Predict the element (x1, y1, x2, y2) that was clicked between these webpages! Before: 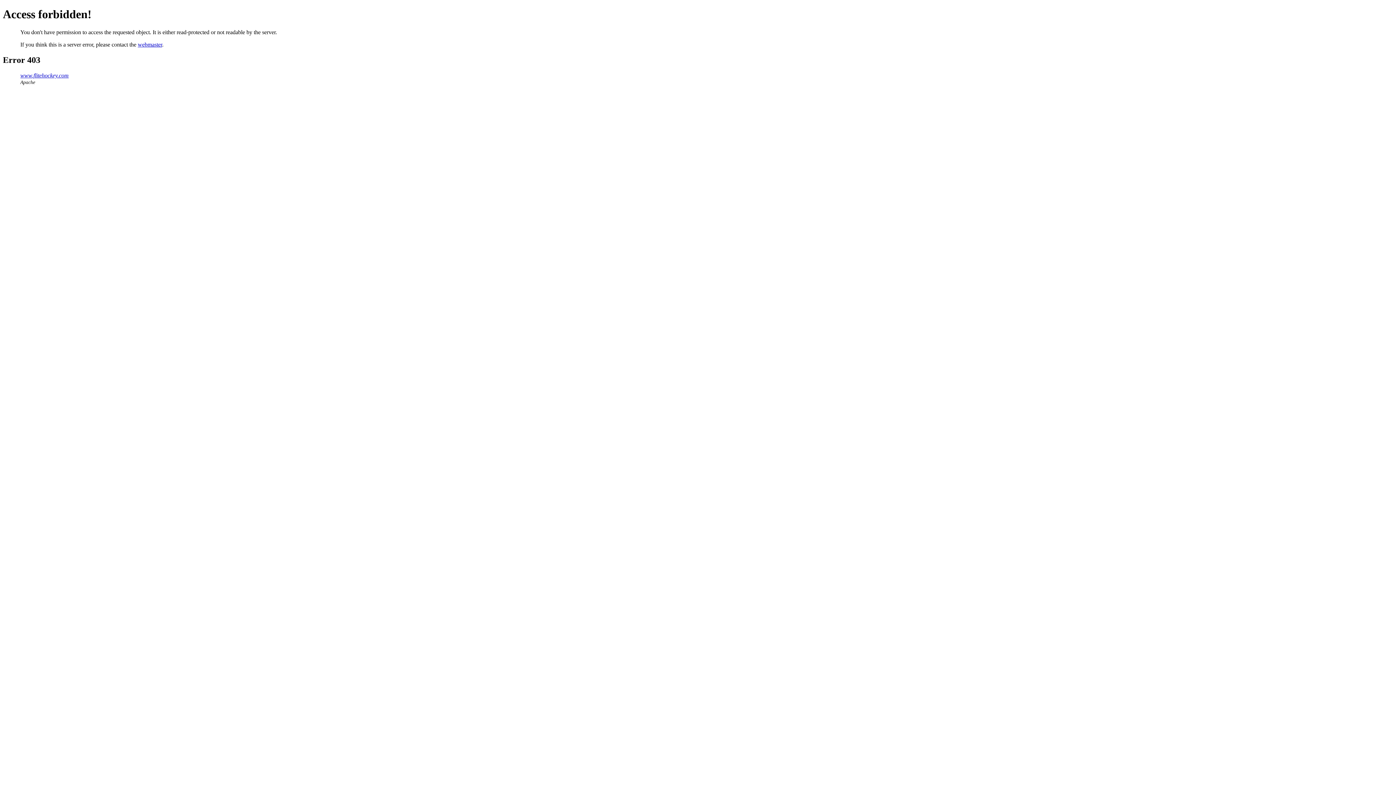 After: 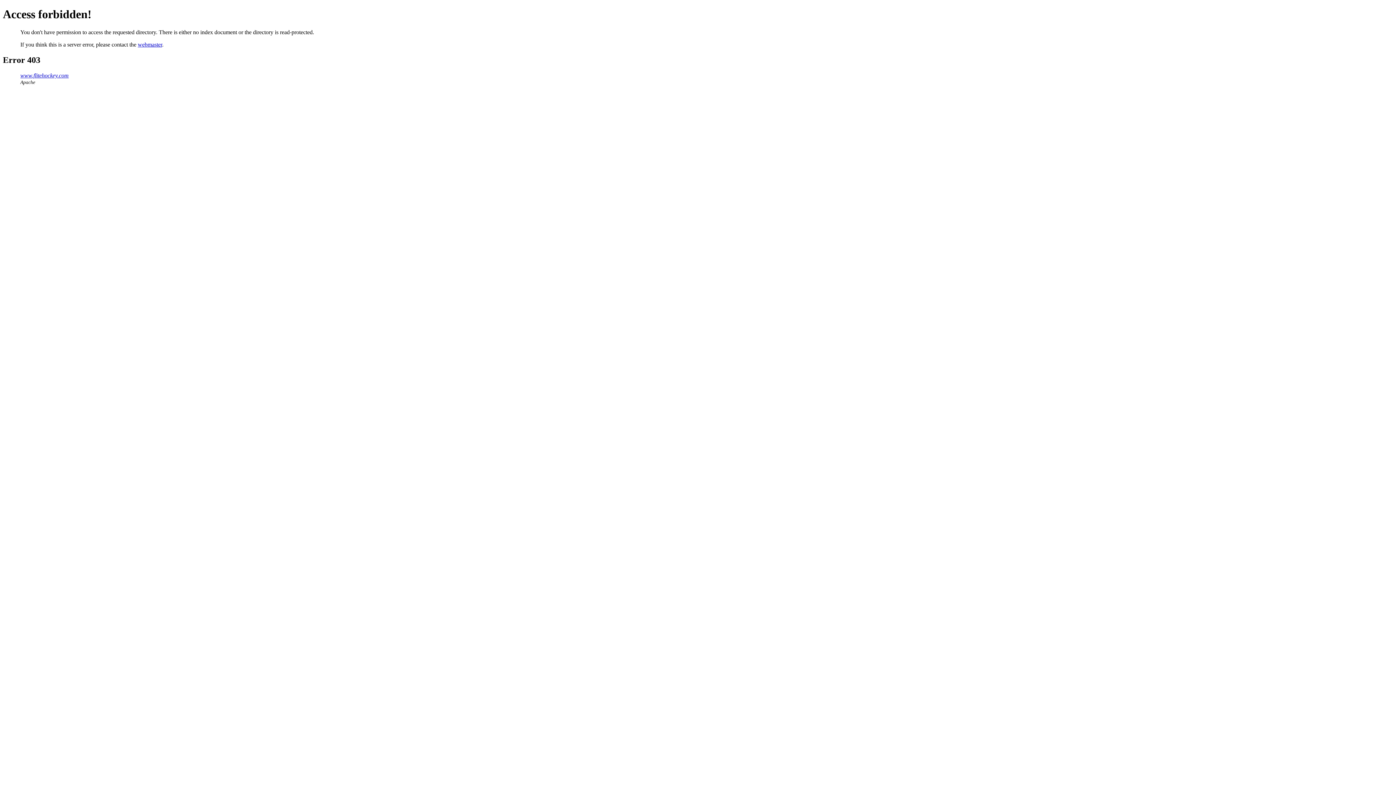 Action: label: www.flitehockey.com bbox: (20, 72, 68, 78)